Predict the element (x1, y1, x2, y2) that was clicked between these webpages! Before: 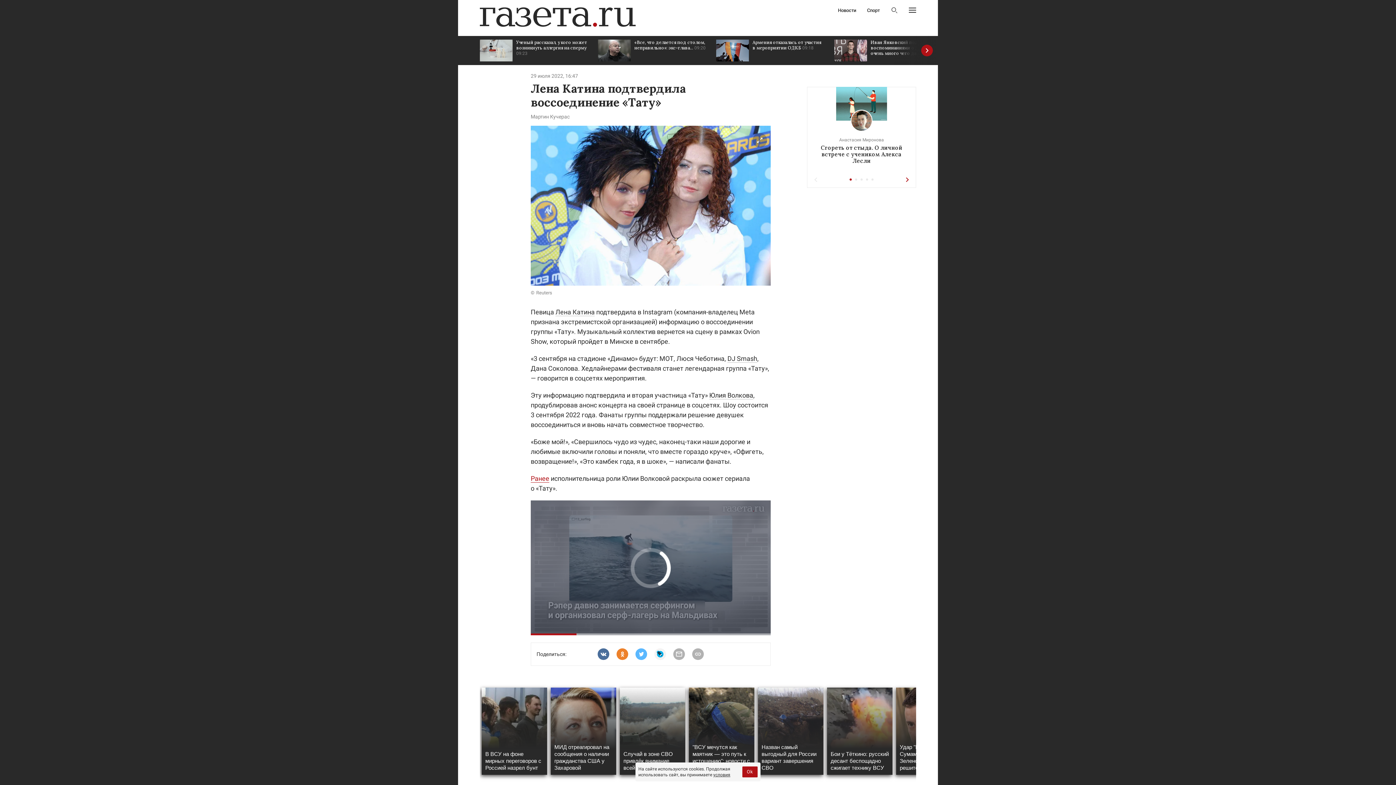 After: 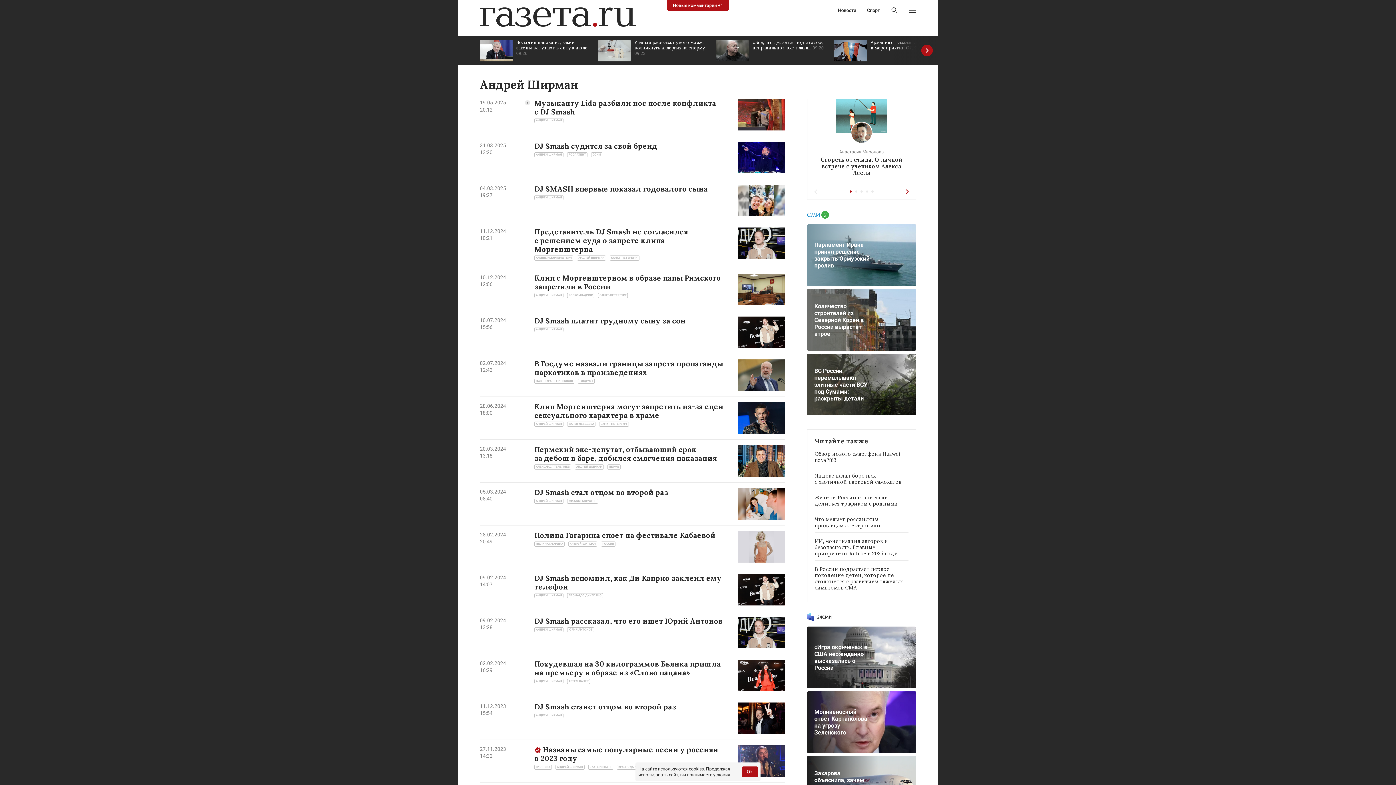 Action: bbox: (727, 354, 757, 362) label: DJ Smash